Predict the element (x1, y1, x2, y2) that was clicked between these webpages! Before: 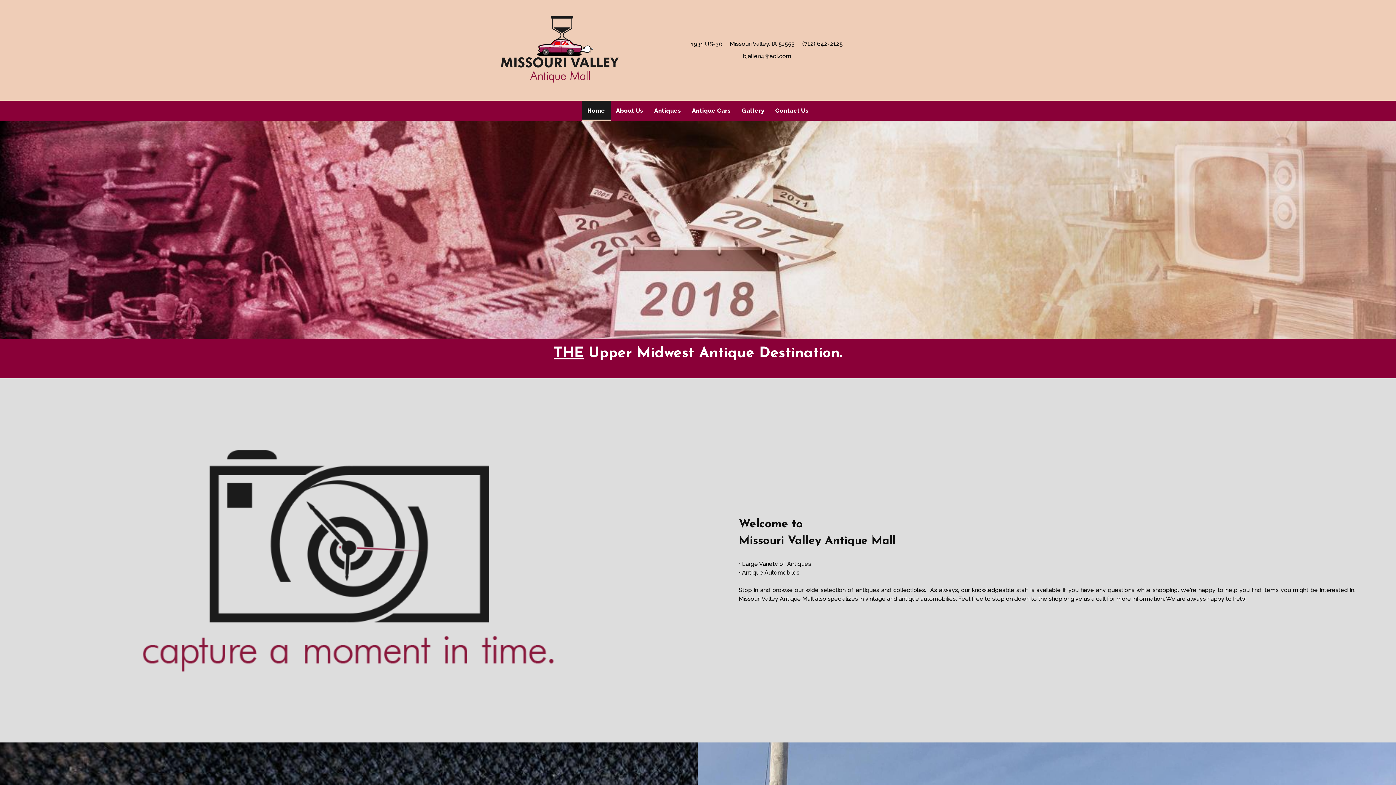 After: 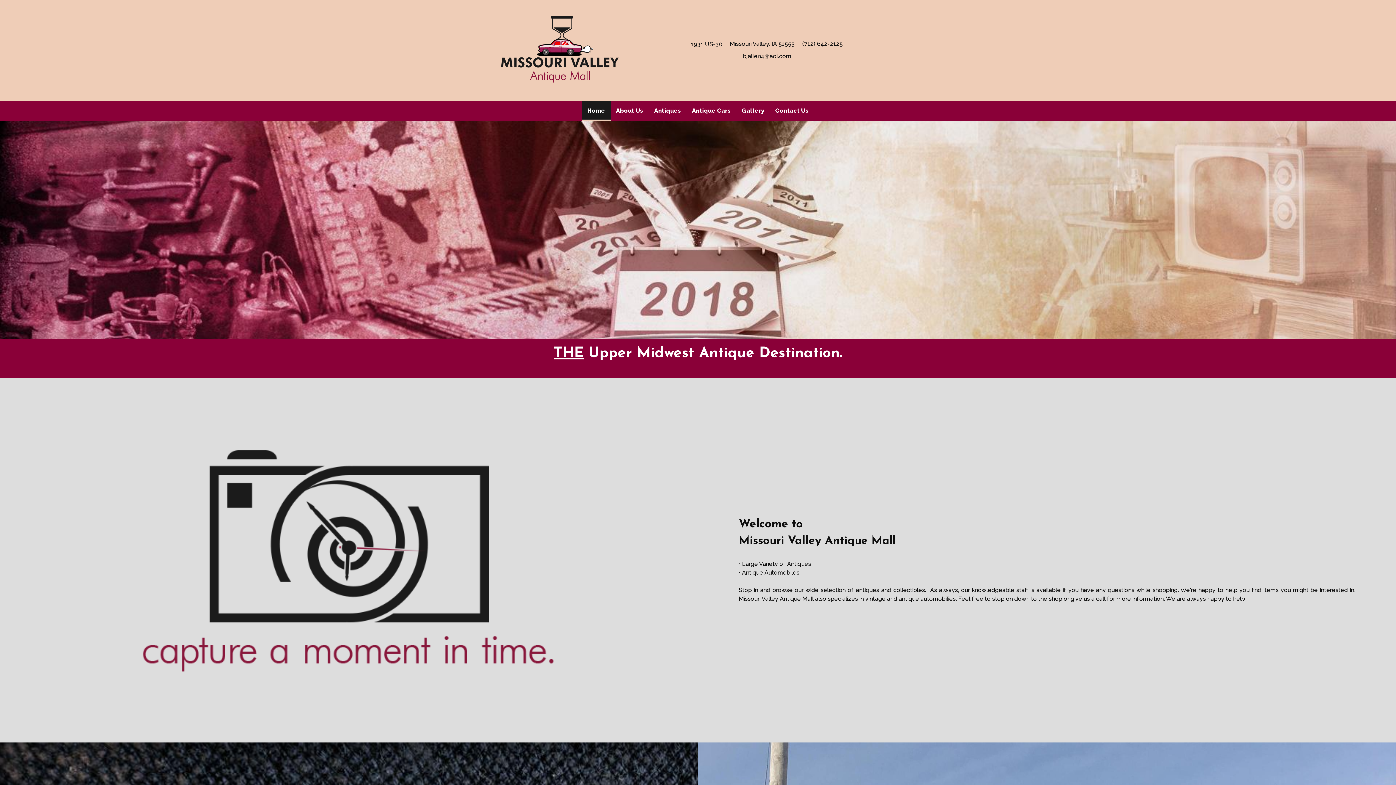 Action: bbox: (582, 100, 610, 120) label: Home
(current)